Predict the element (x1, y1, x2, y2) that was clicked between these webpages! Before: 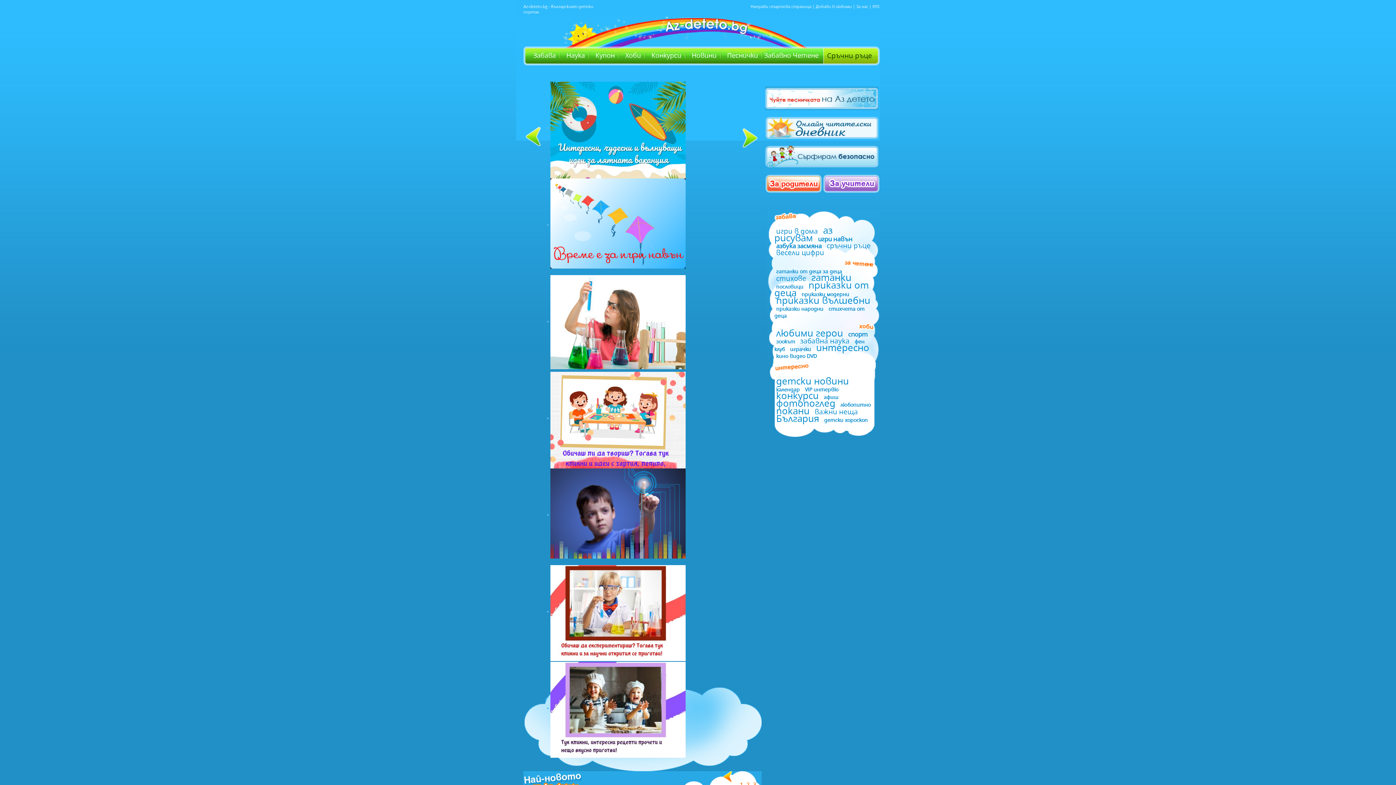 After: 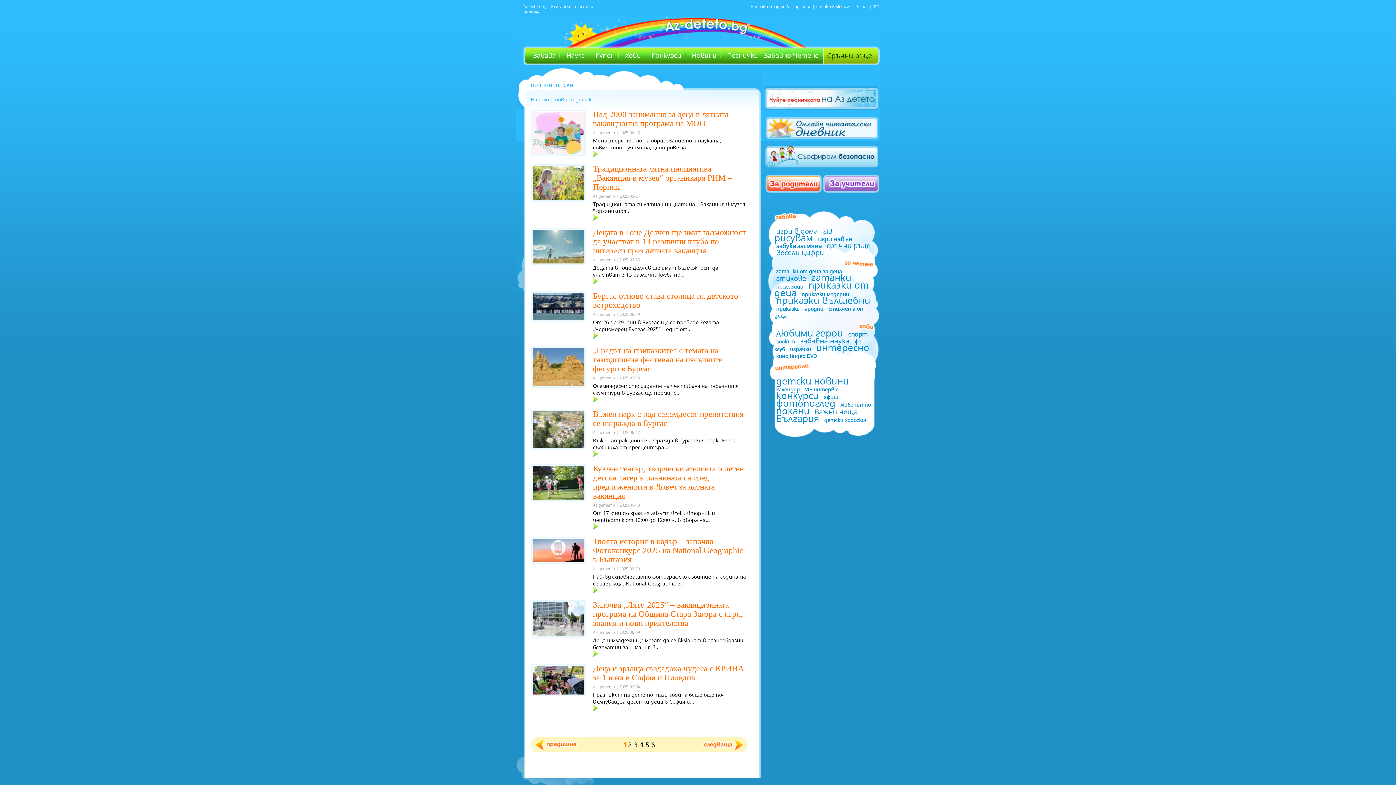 Action: bbox: (687, 50, 721, 59) label: Новини